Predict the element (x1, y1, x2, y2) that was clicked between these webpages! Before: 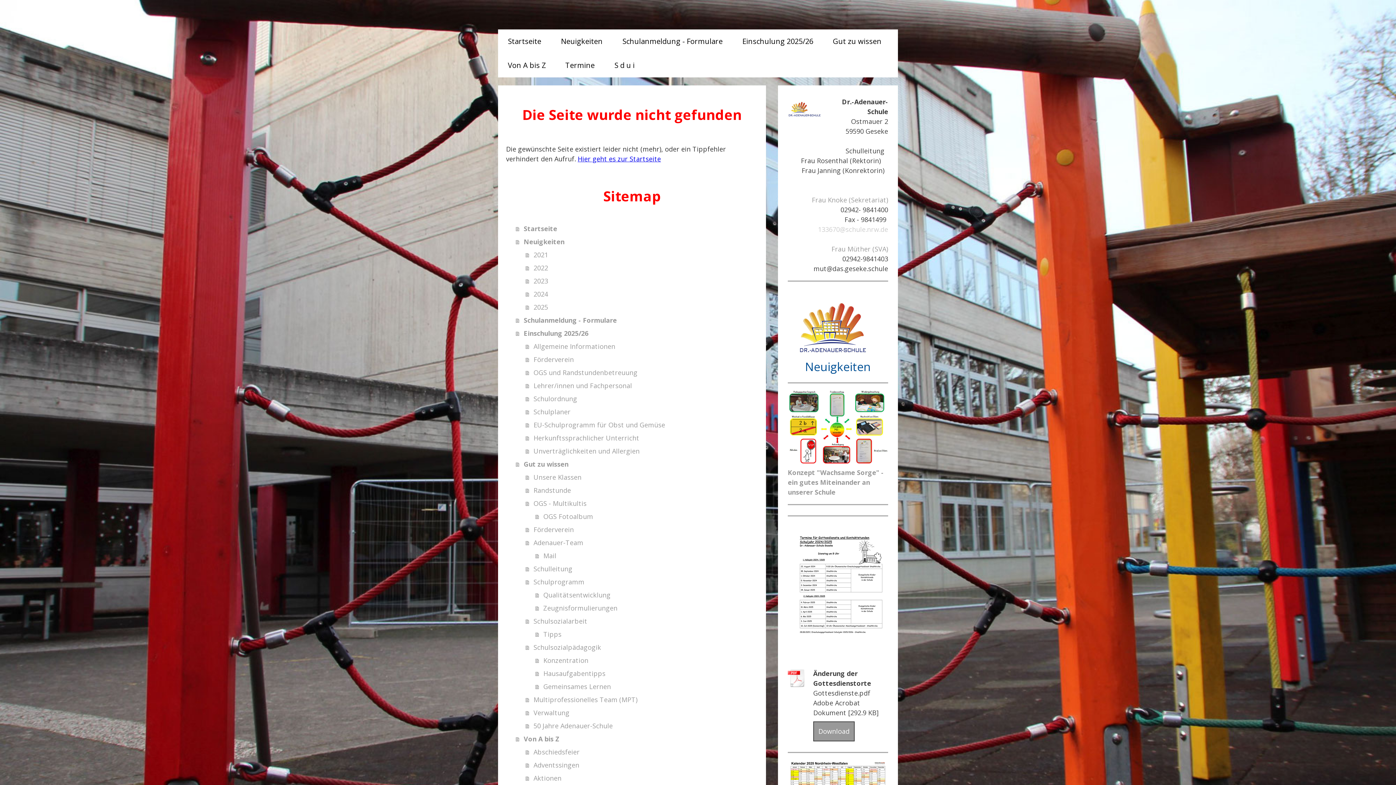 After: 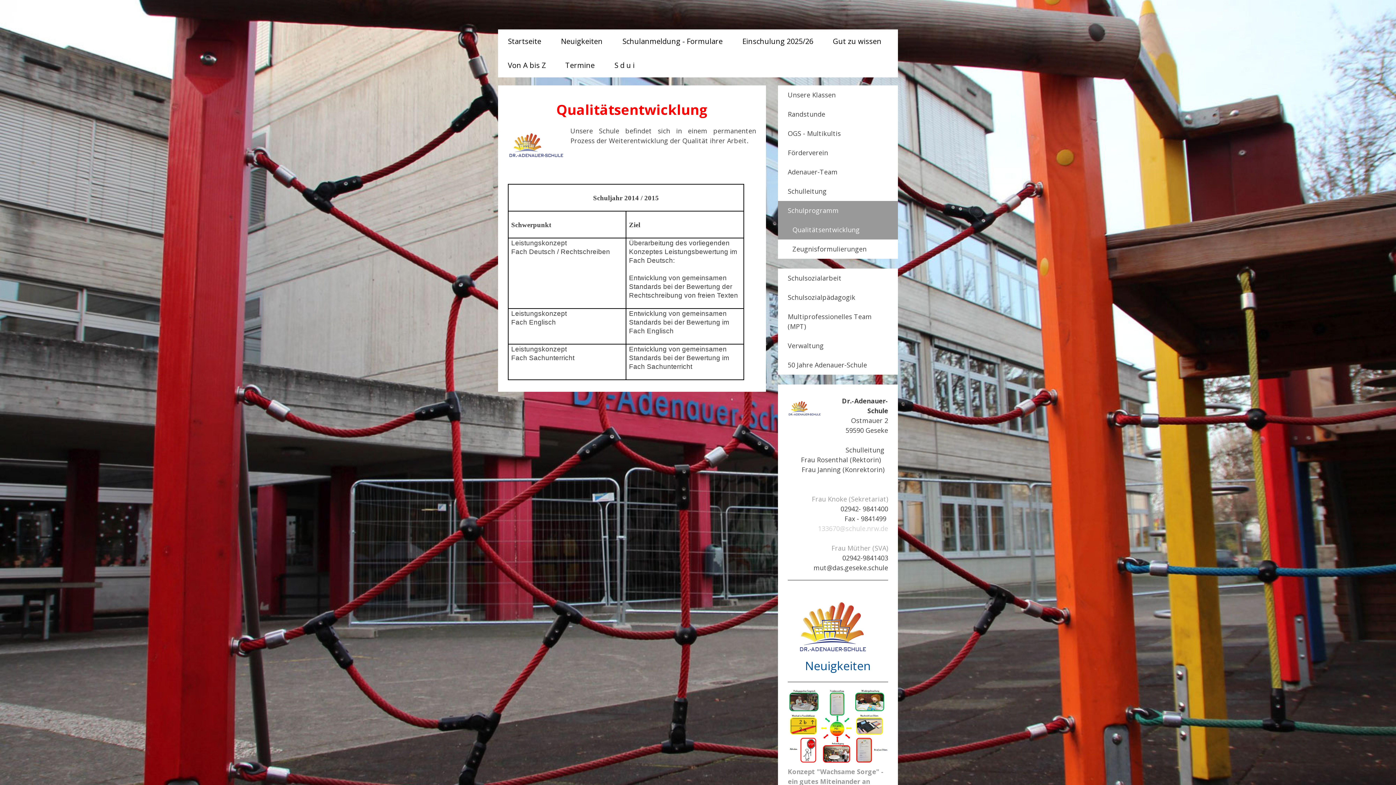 Action: label: Qualitätsentwicklung bbox: (535, 588, 758, 601)